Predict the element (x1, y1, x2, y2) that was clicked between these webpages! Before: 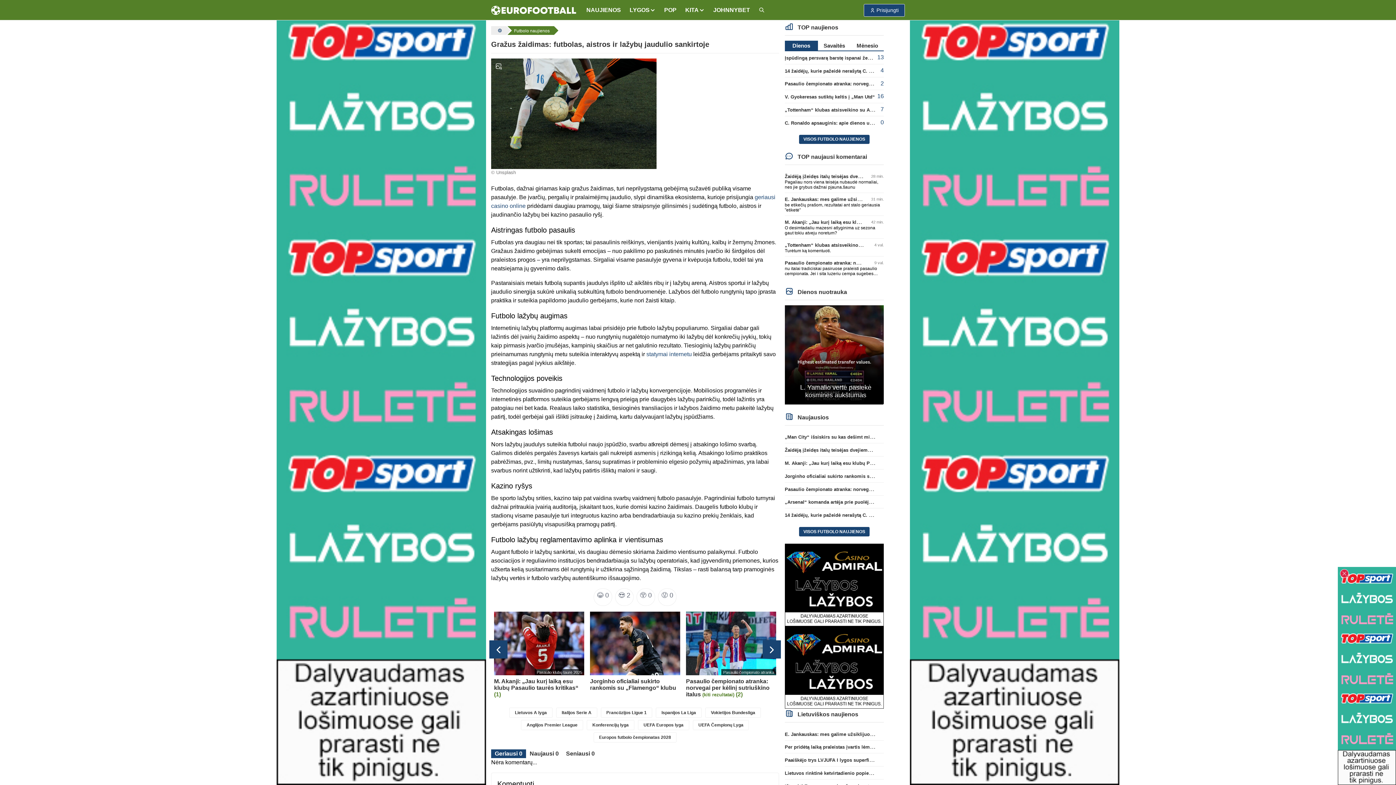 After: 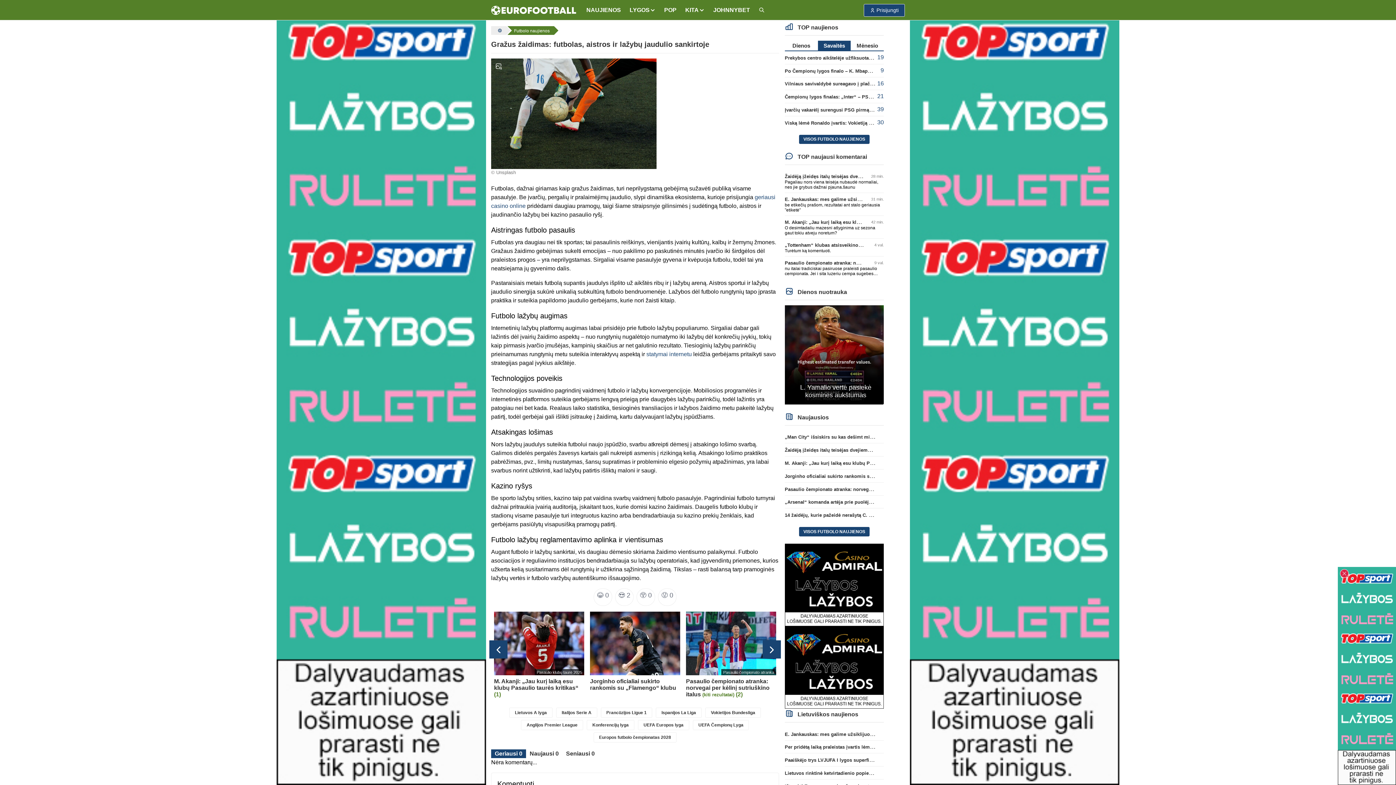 Action: bbox: (818, 40, 851, 50) label: Savaitės